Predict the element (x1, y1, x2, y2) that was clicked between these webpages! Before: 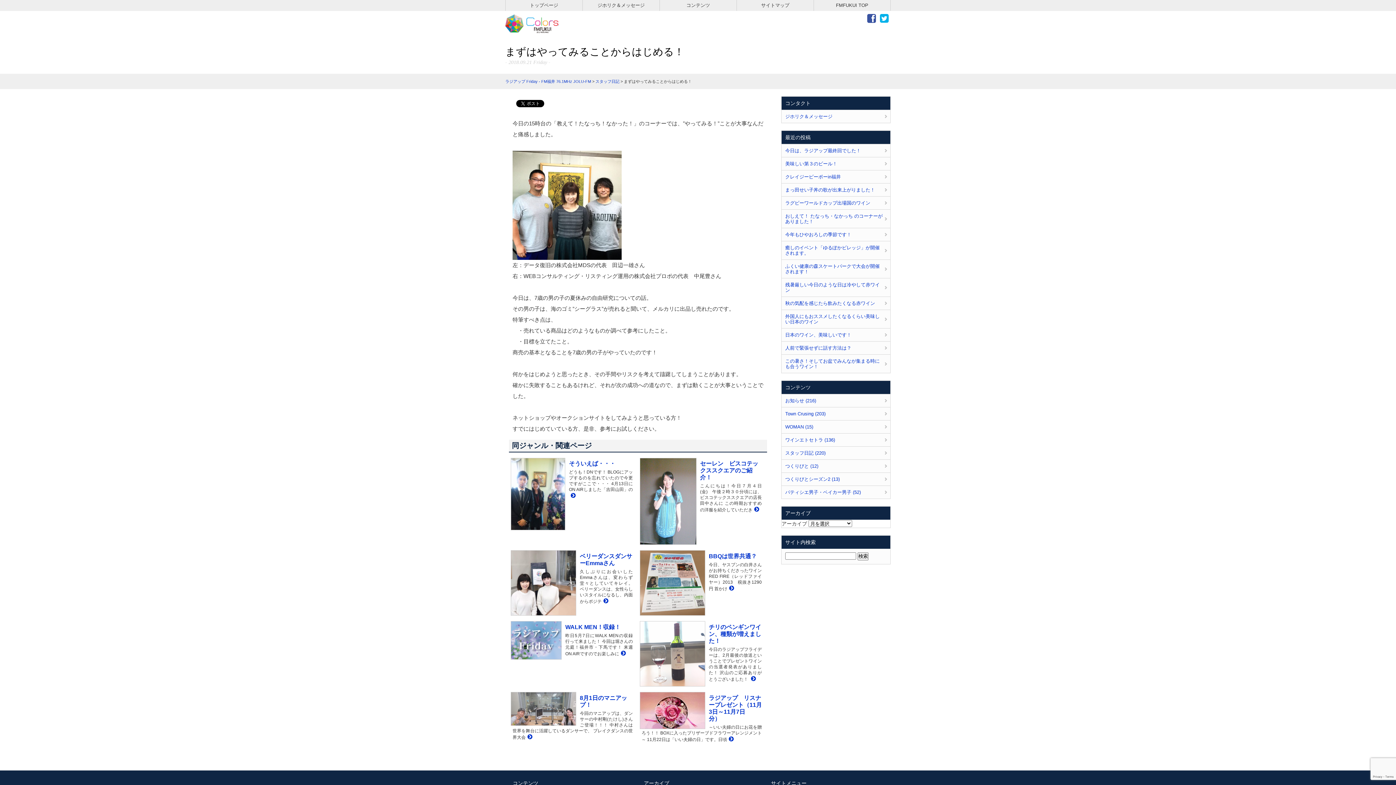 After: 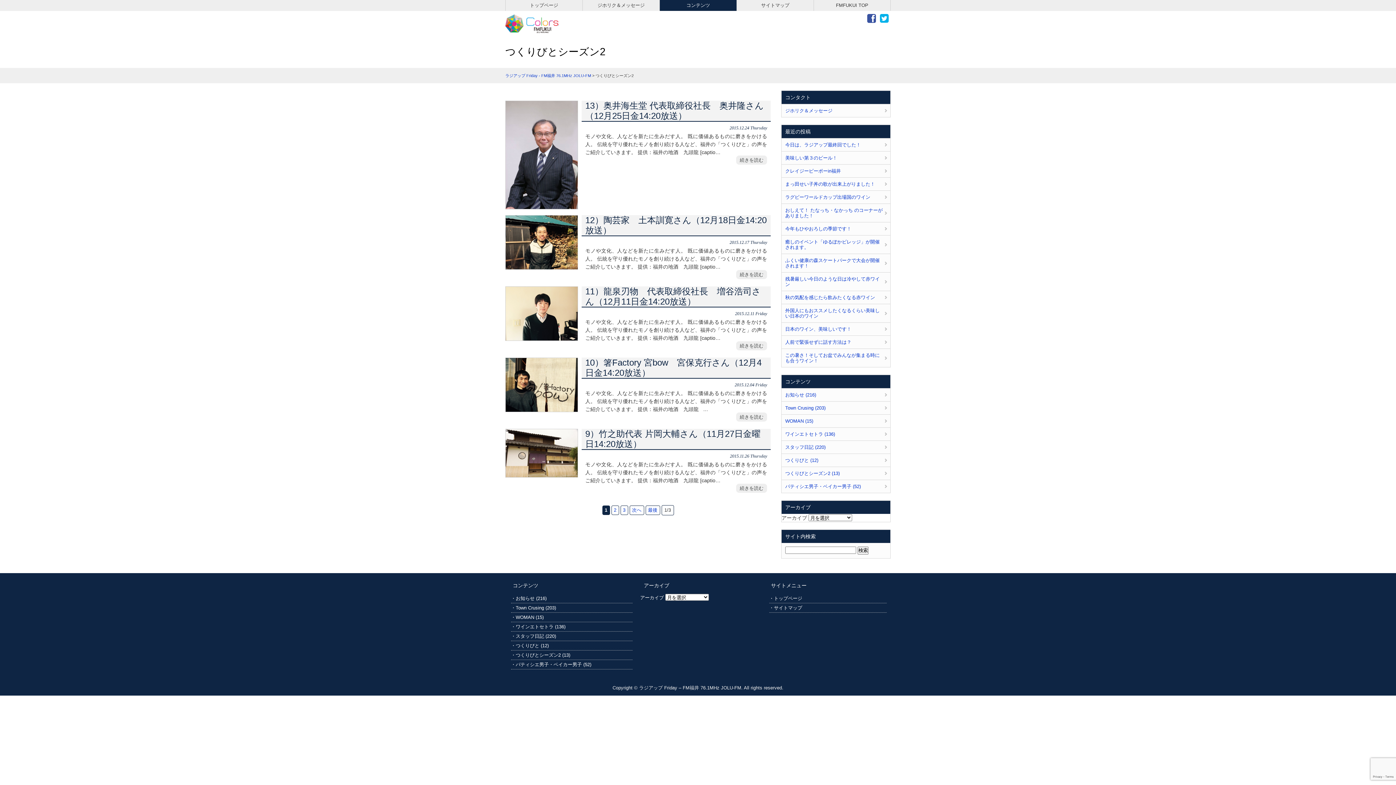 Action: label: つくりびとシーズン2 (13) bbox: (781, 473, 890, 485)